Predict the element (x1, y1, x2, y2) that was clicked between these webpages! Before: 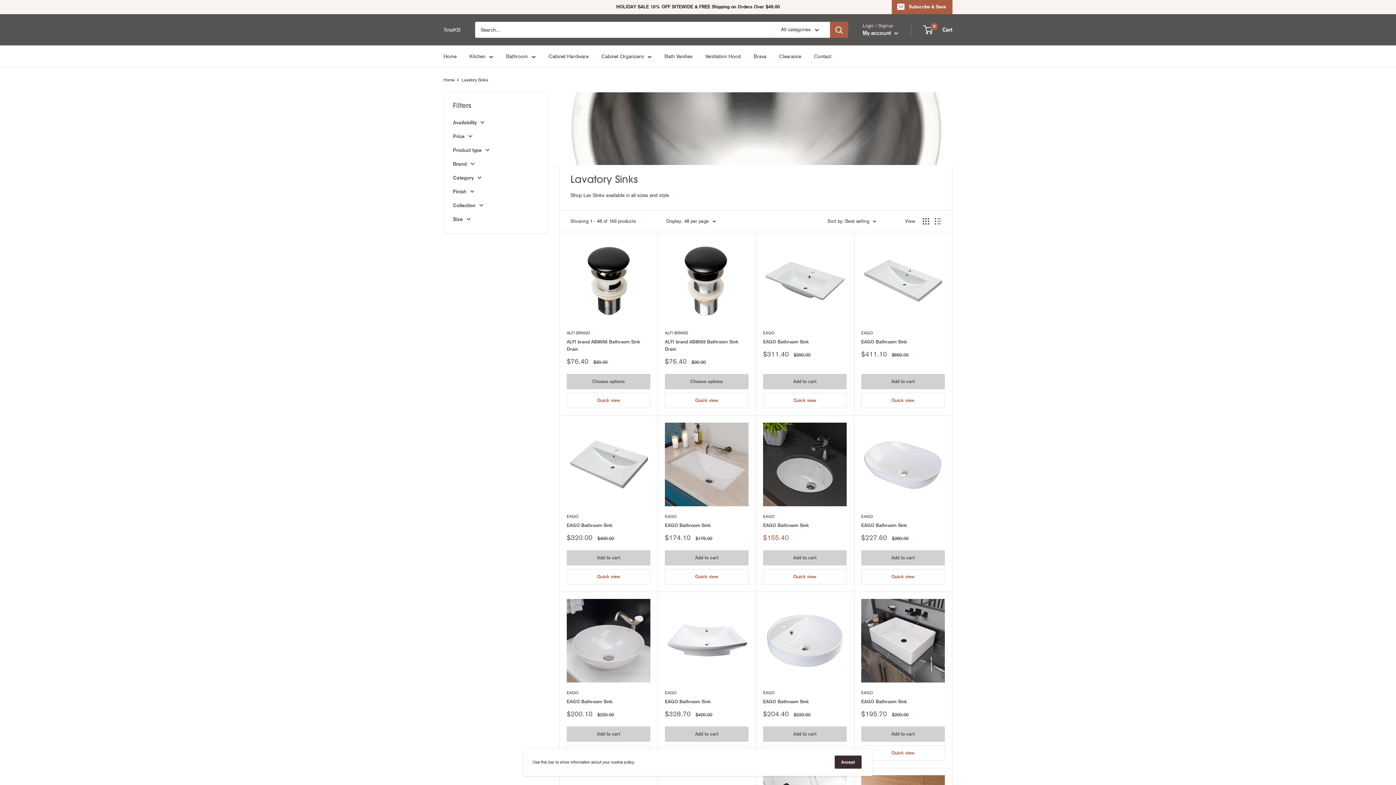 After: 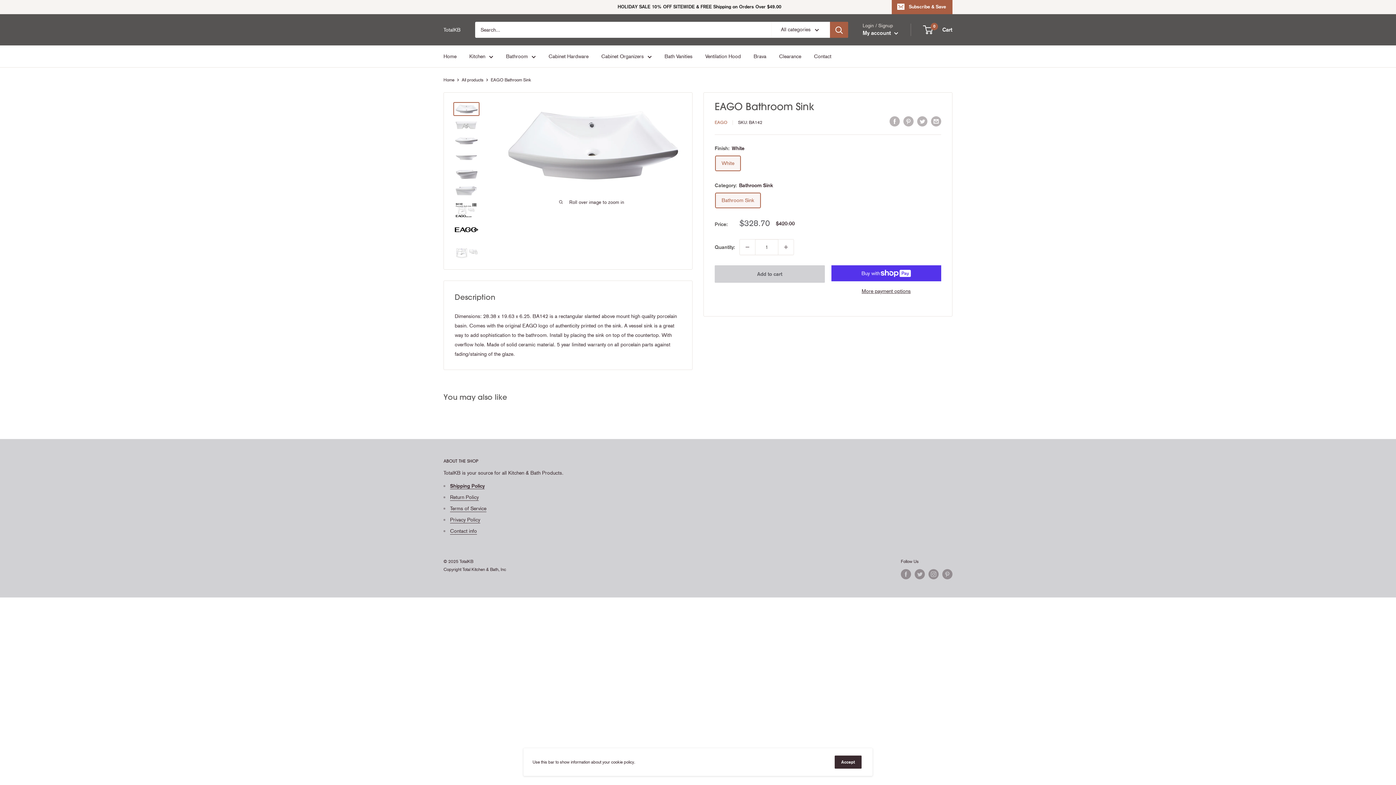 Action: bbox: (665, 599, 748, 682)